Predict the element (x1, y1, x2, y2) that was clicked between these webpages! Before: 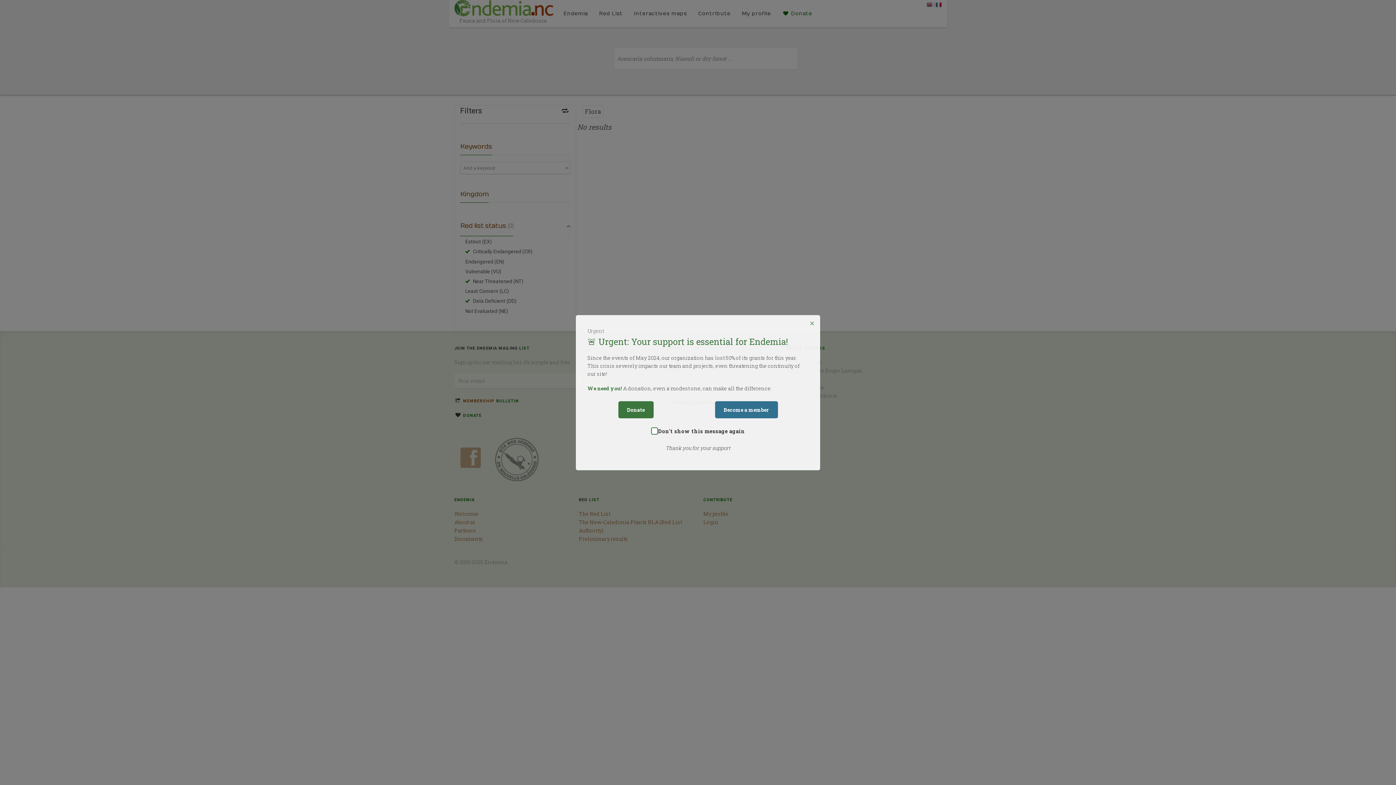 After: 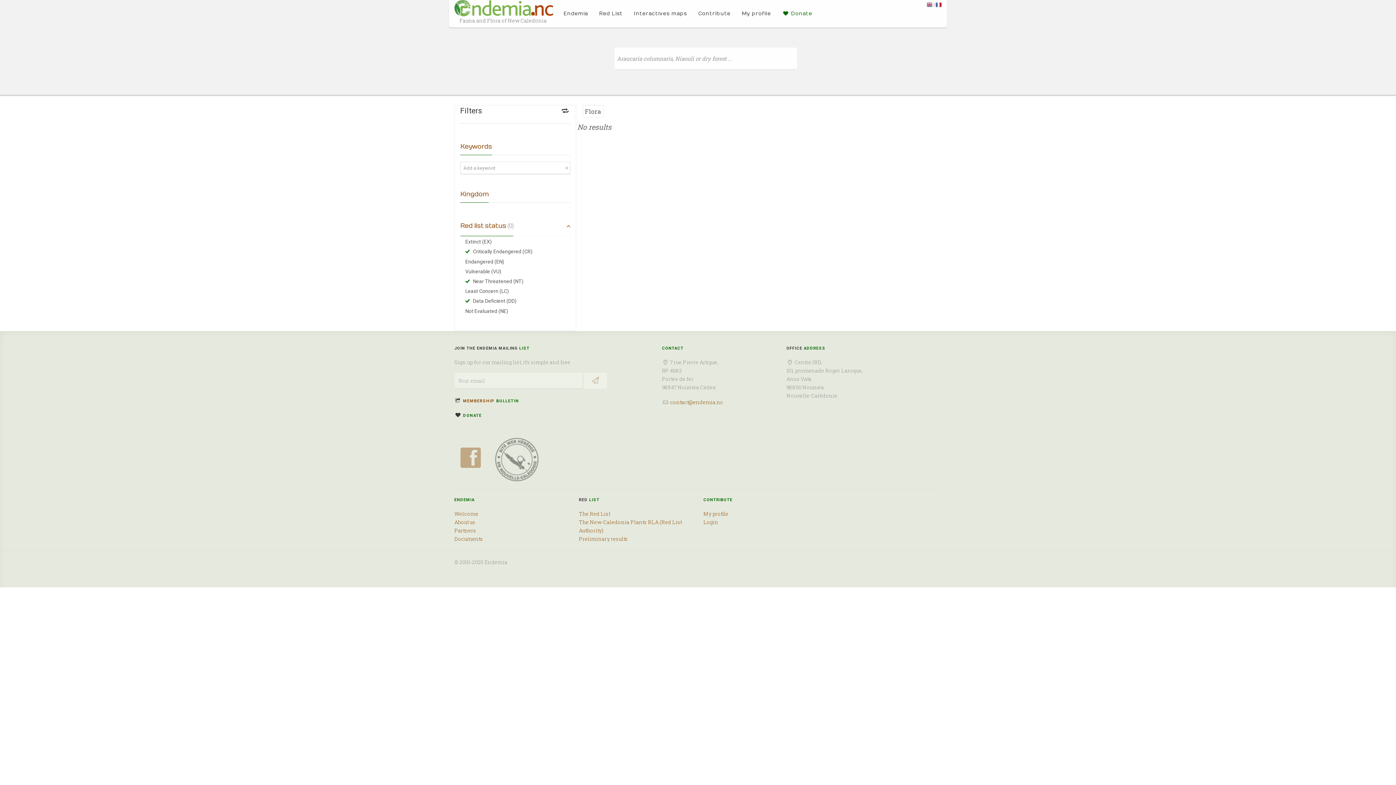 Action: bbox: (808, 318, 816, 327) label: ×